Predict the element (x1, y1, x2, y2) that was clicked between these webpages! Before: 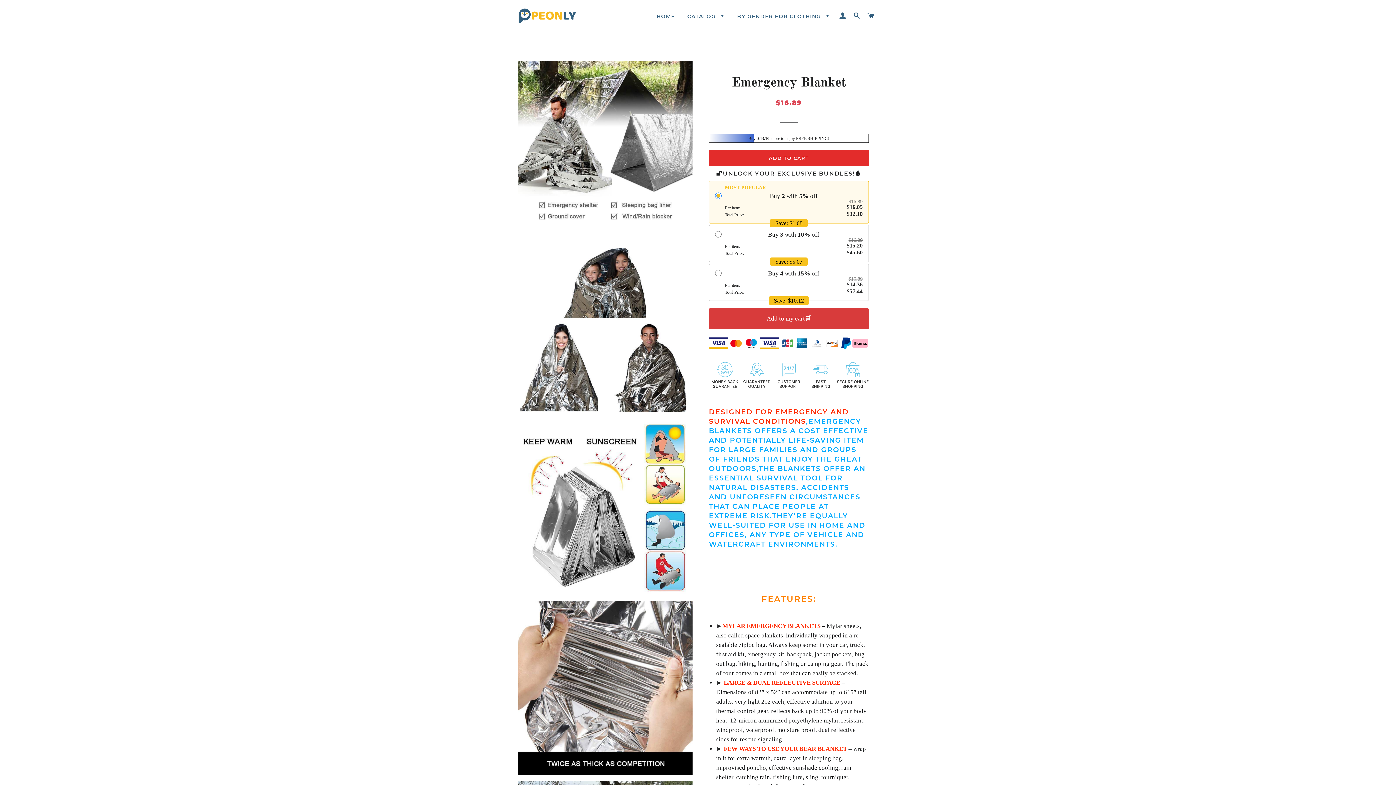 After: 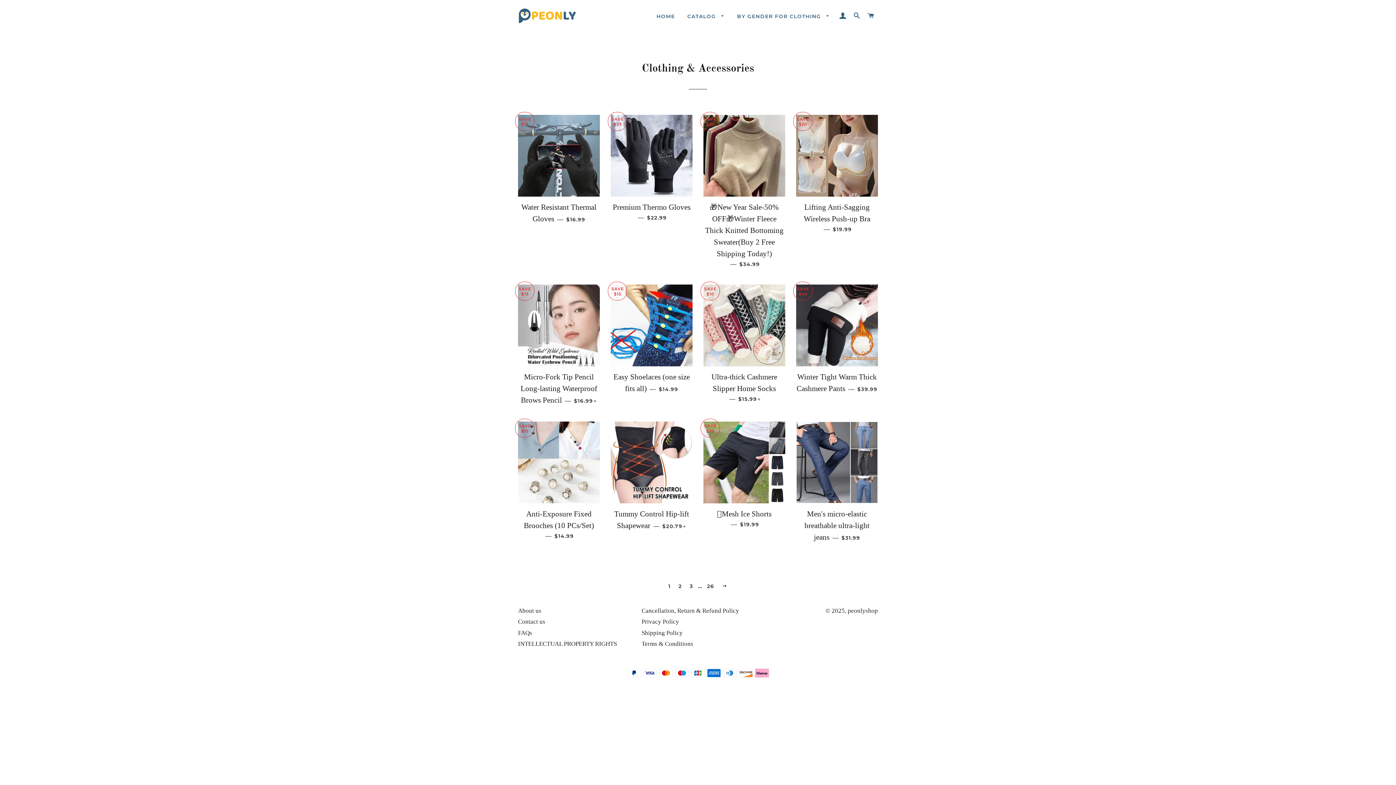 Action: label: BY GENDER FOR CLOTHING  bbox: (731, 7, 835, 25)